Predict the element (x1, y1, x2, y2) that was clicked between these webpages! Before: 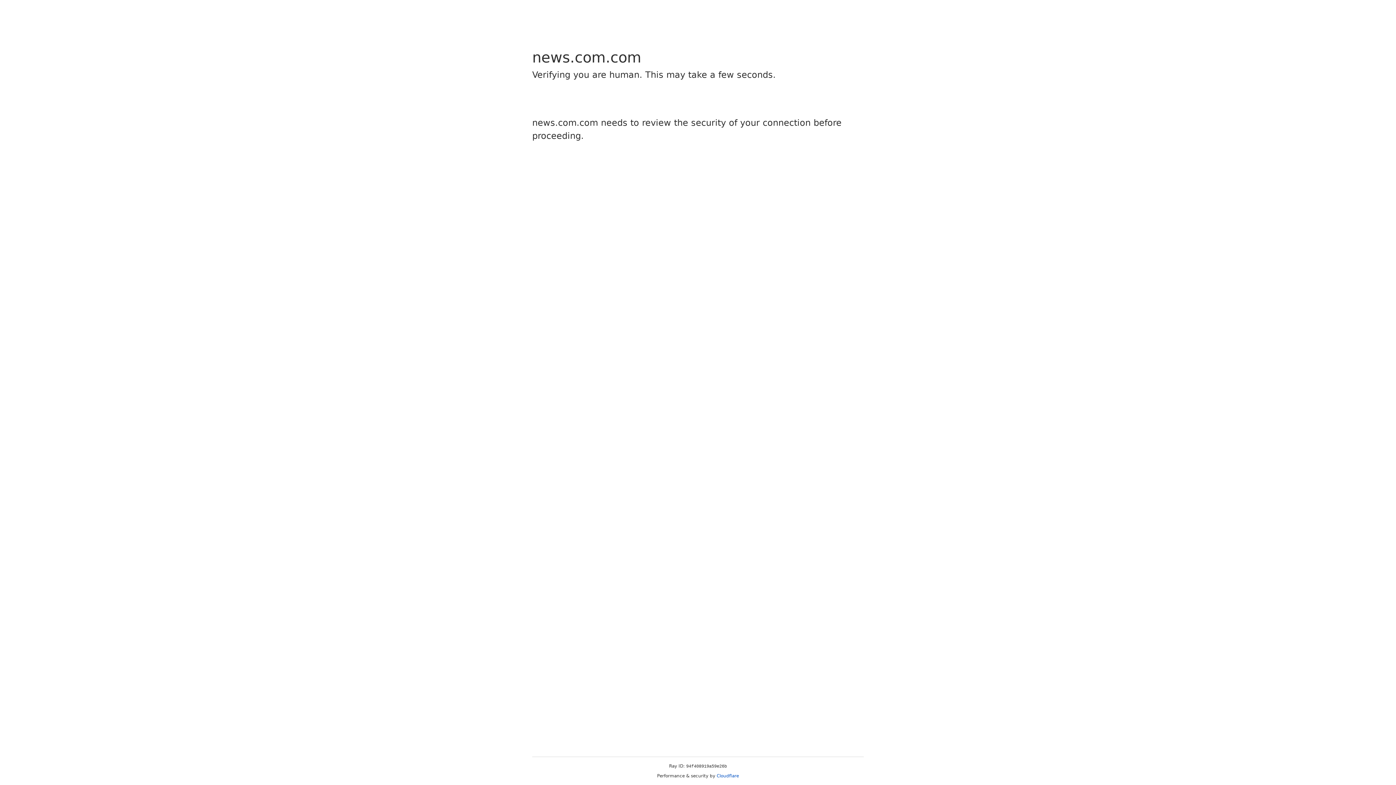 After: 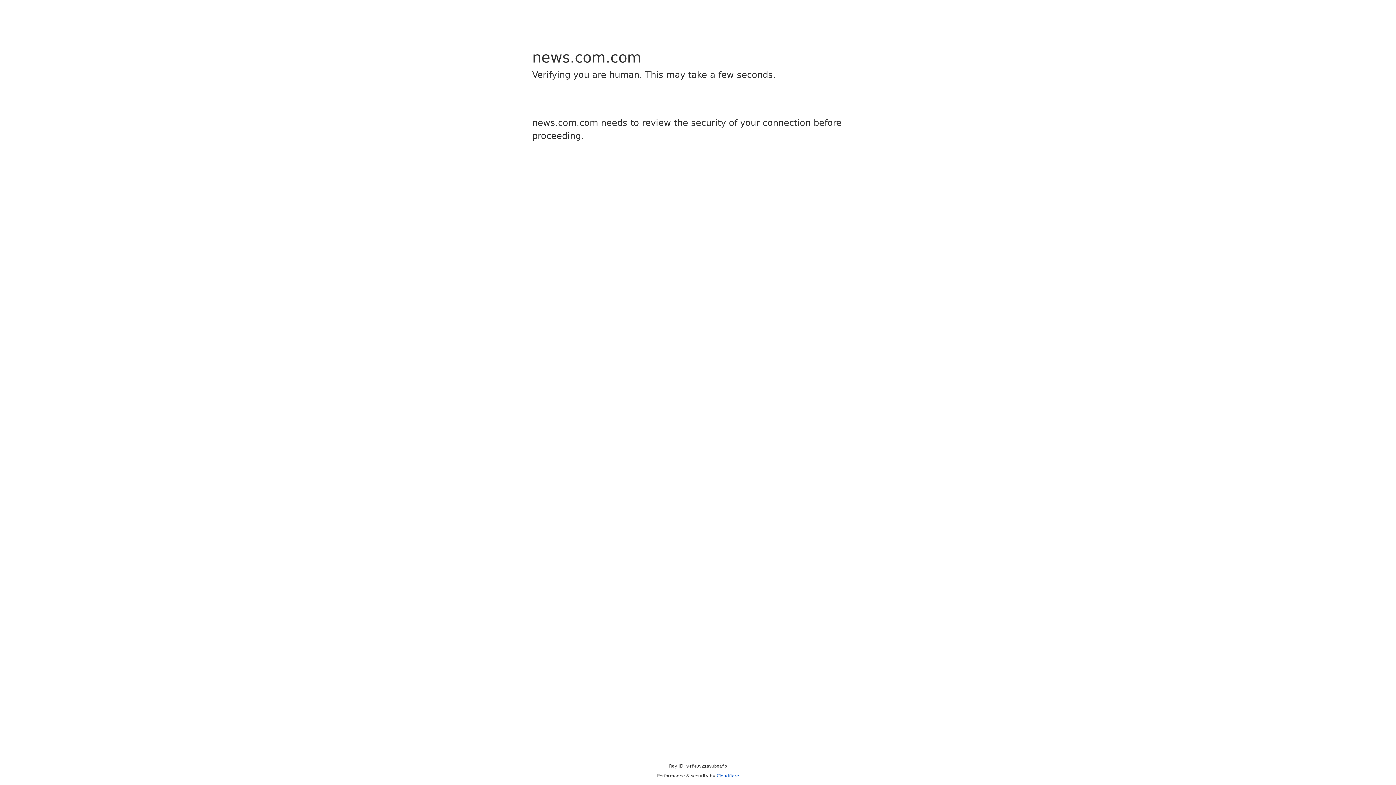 Action: bbox: (716, 773, 739, 778) label: Cloudflare